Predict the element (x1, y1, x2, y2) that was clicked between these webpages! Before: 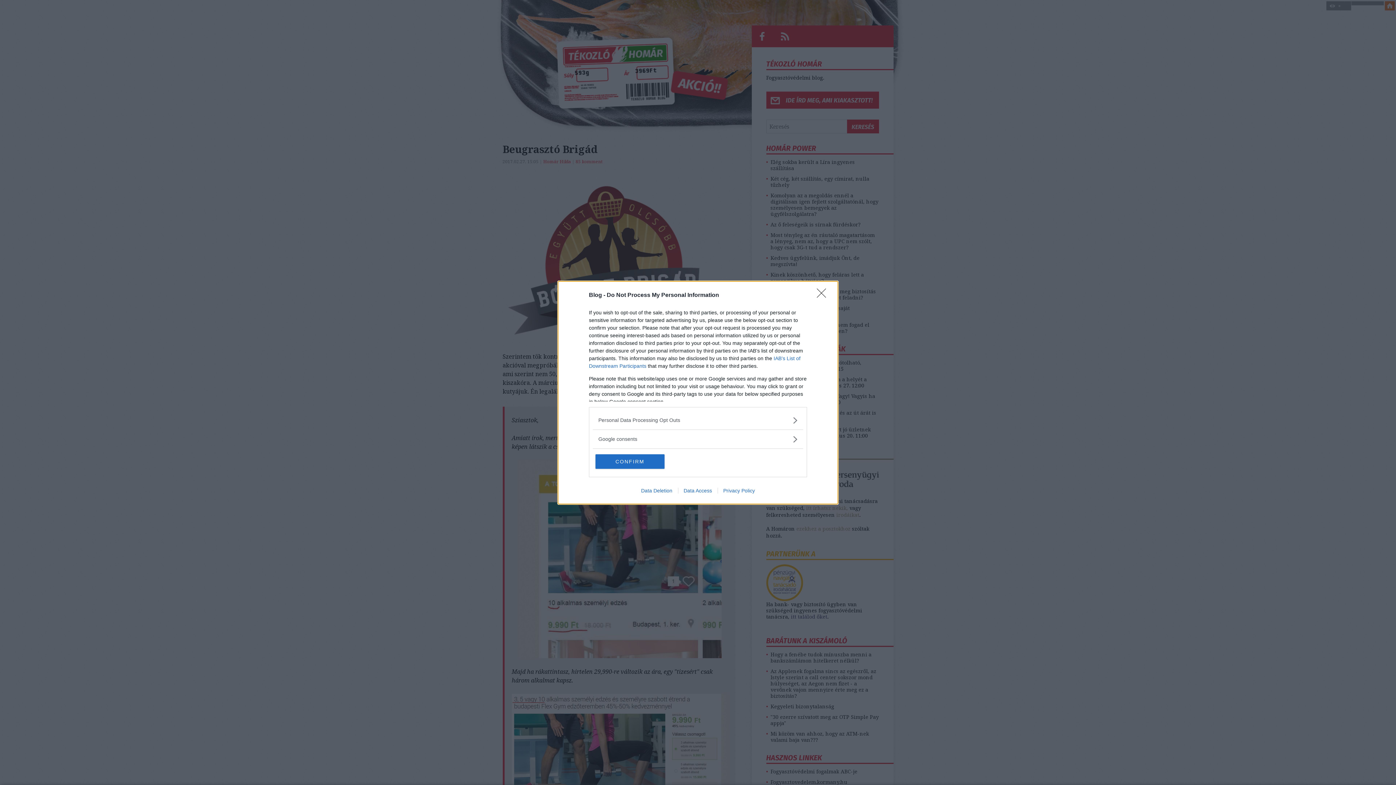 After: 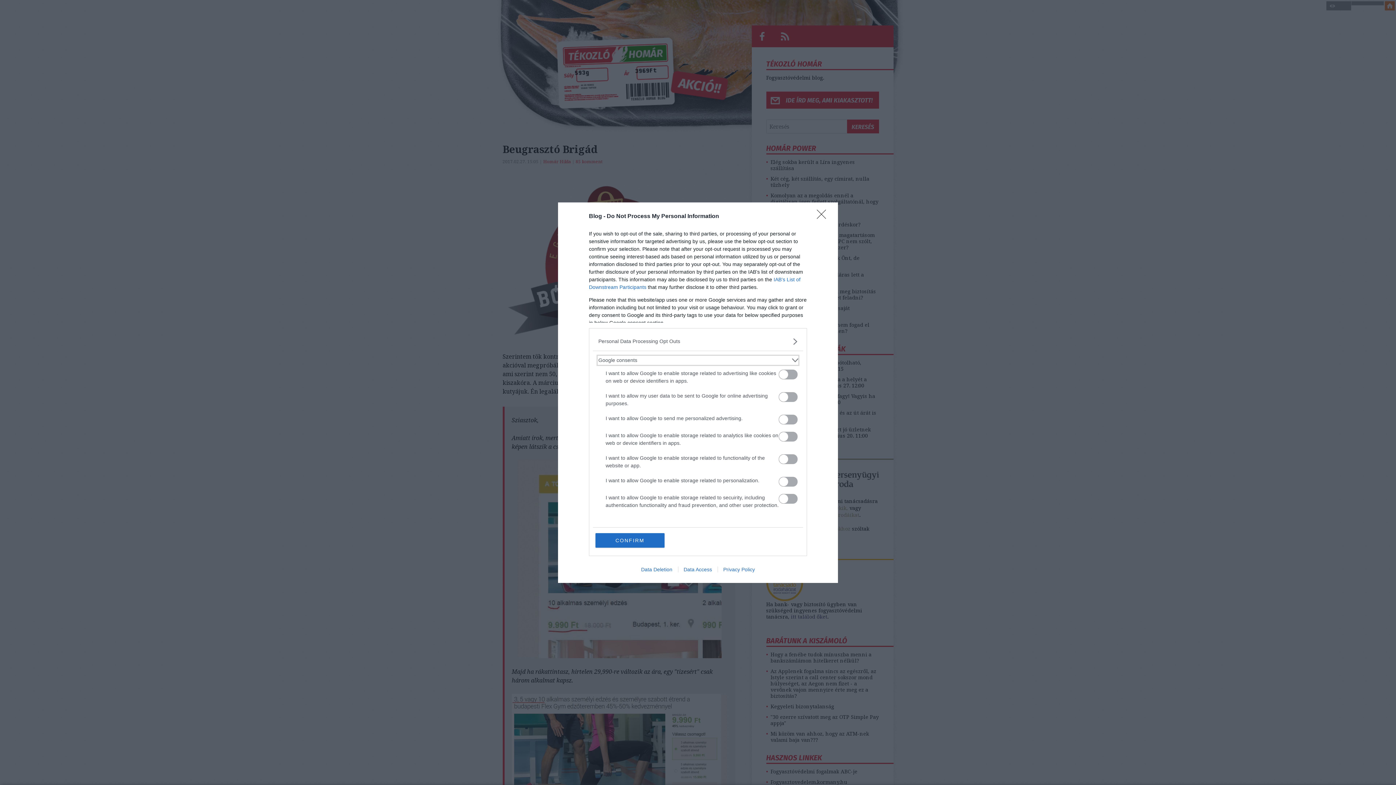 Action: label: Google consents bbox: (598, 435, 797, 443)